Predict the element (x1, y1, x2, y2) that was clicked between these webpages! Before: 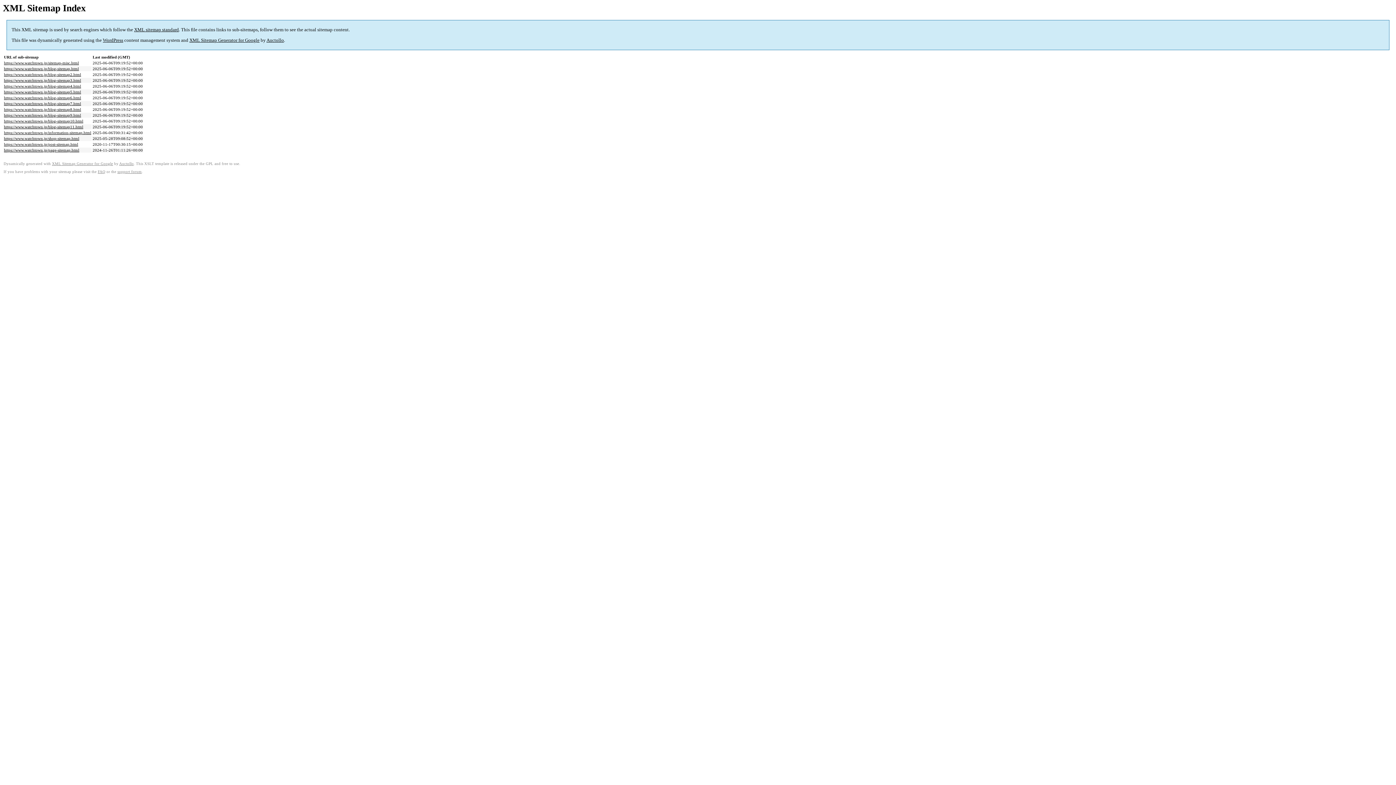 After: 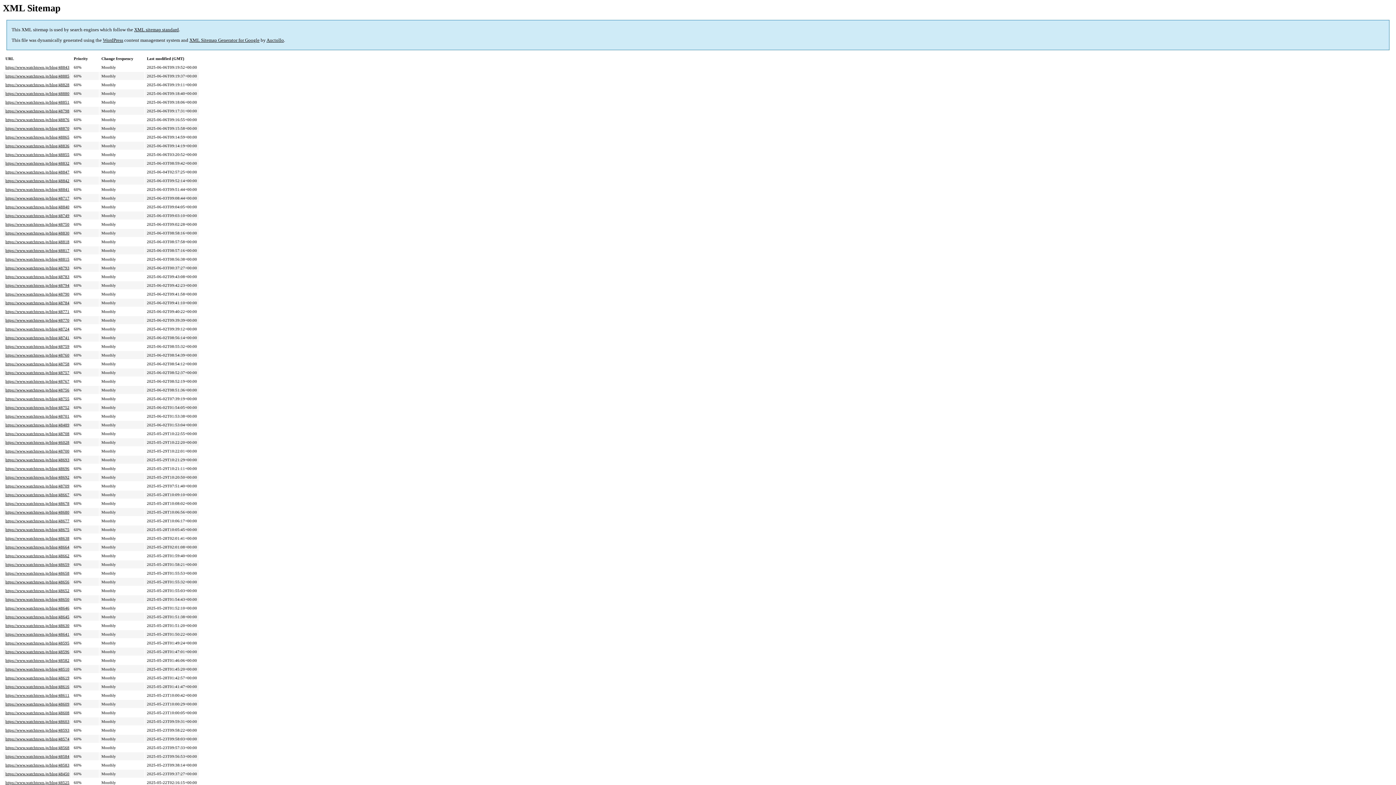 Action: label: https://www.watchtown.jp/blog-sitemap.html bbox: (4, 66, 78, 71)